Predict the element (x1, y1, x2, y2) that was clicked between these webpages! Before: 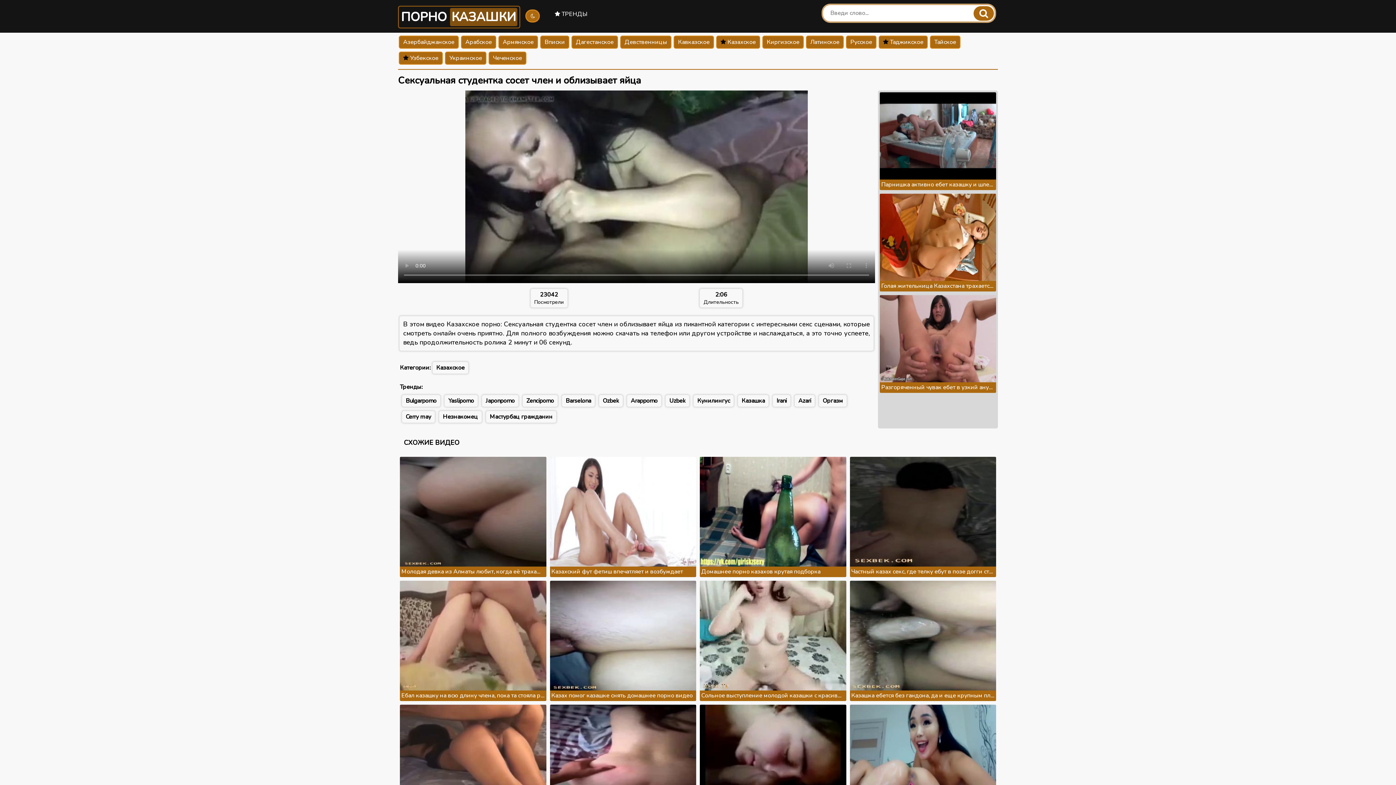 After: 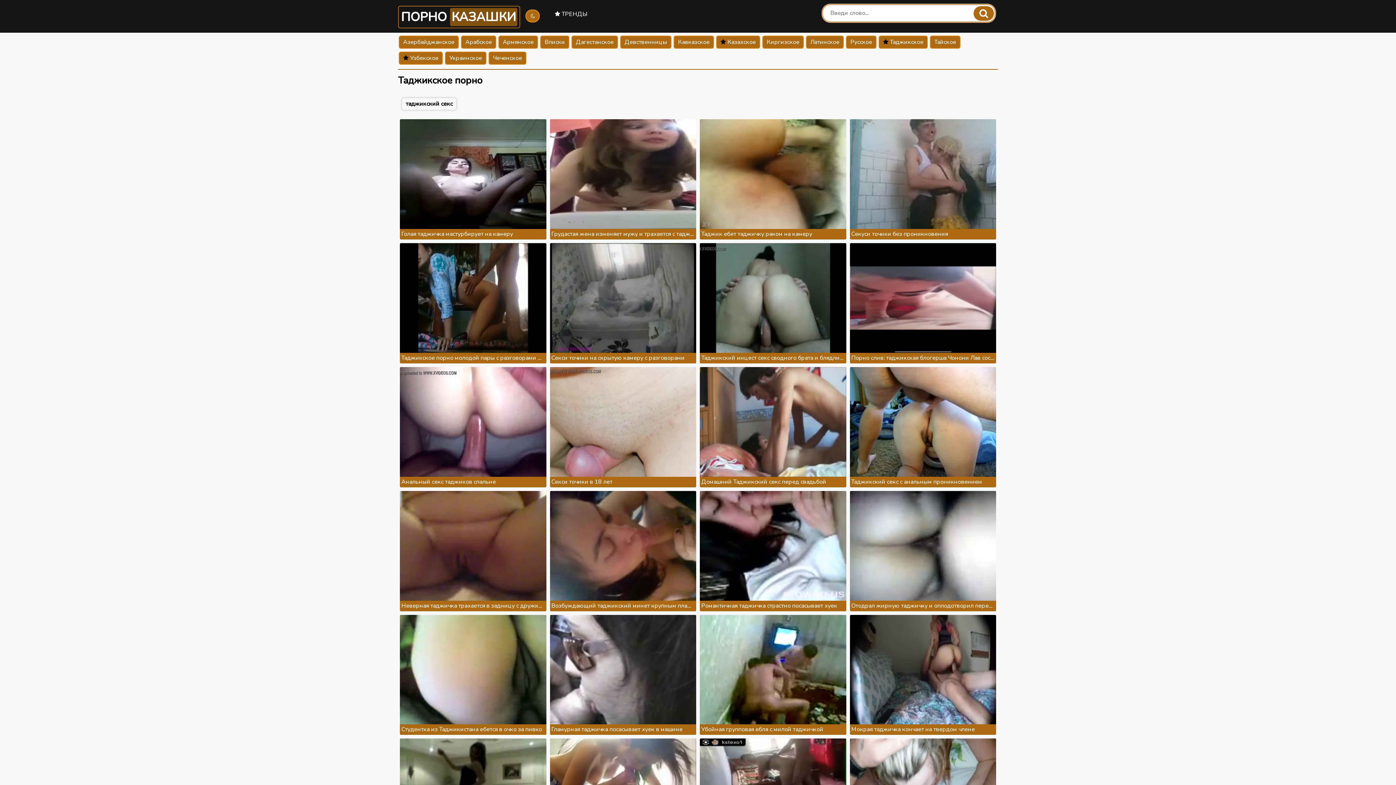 Action: label:  Таджикское bbox: (878, 35, 928, 48)